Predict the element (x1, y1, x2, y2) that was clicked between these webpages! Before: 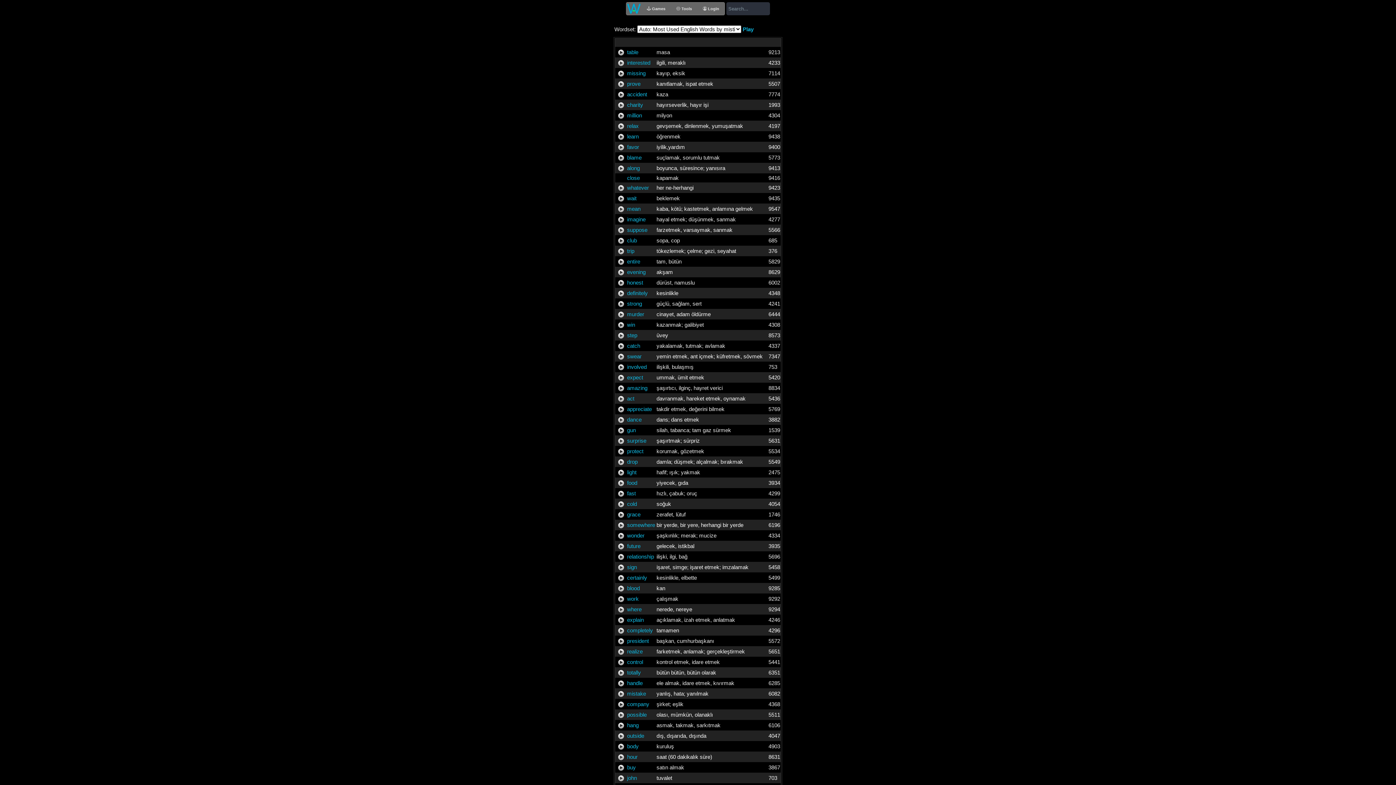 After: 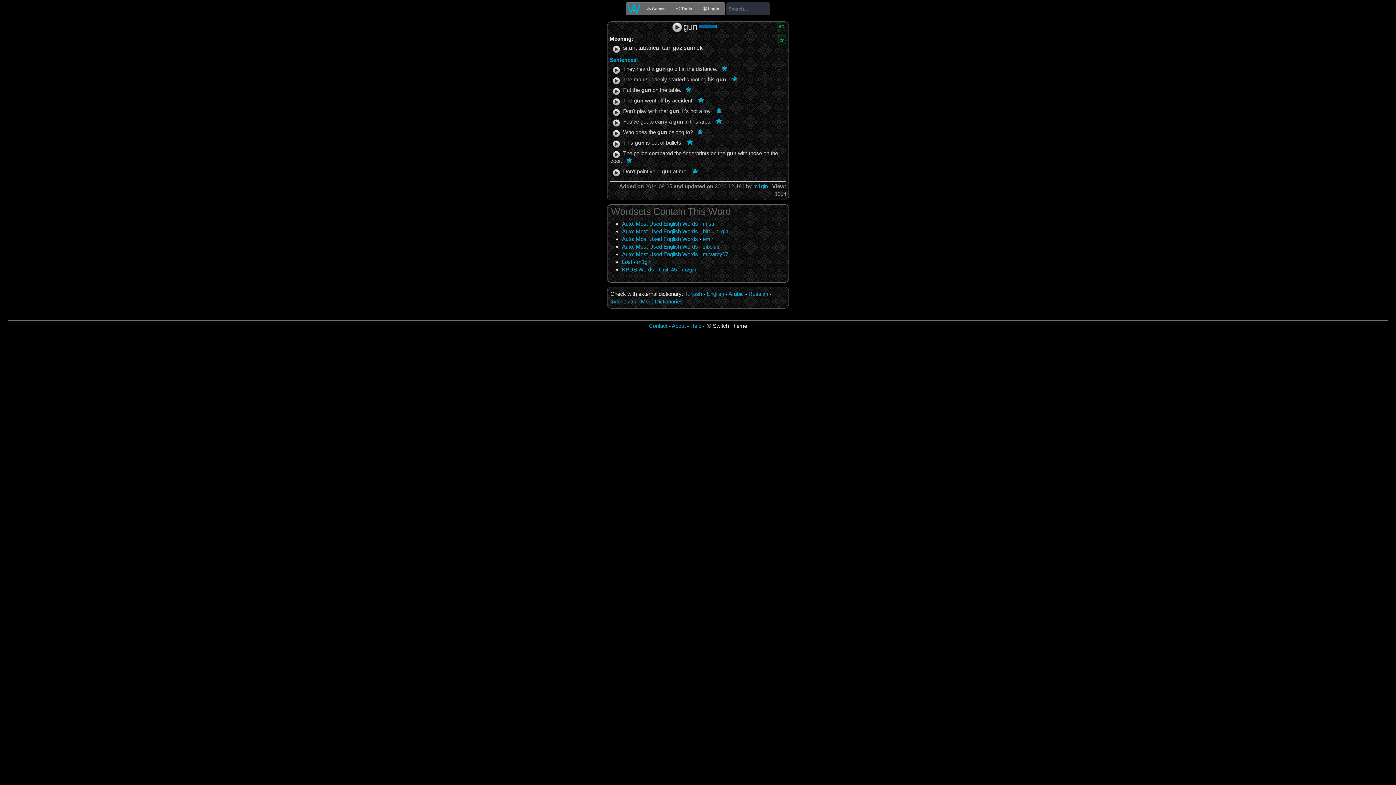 Action: bbox: (627, 427, 636, 433) label: gun